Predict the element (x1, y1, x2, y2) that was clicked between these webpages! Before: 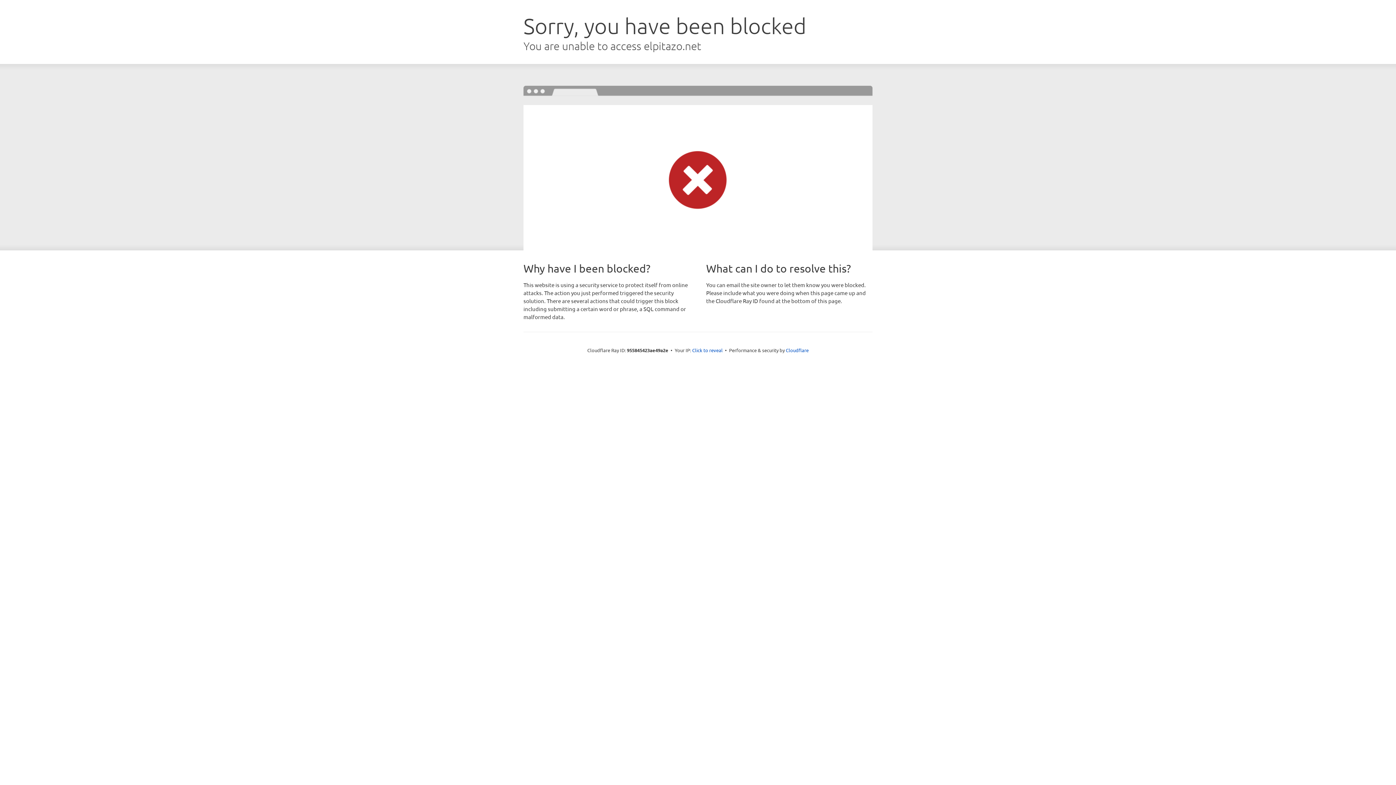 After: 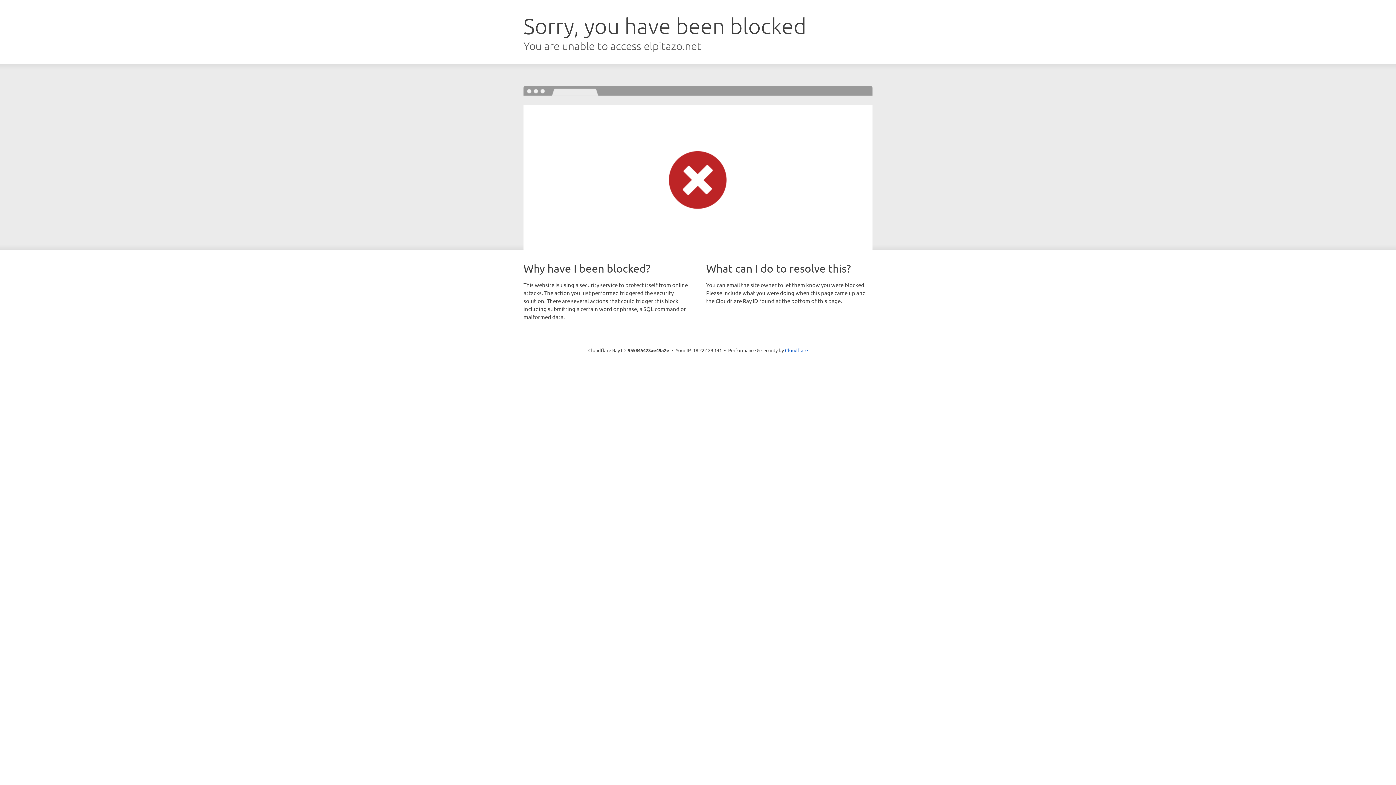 Action: bbox: (692, 346, 722, 353) label: Click to reveal